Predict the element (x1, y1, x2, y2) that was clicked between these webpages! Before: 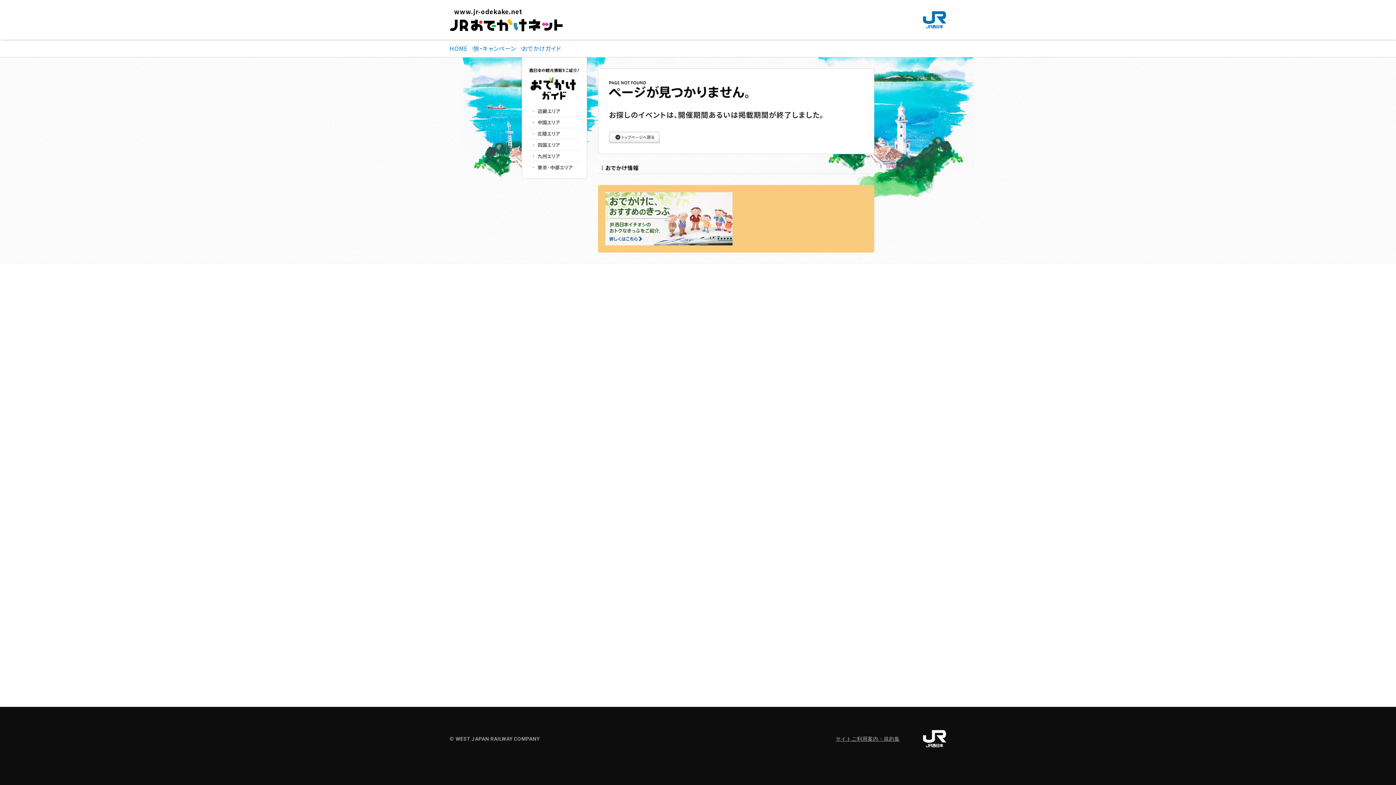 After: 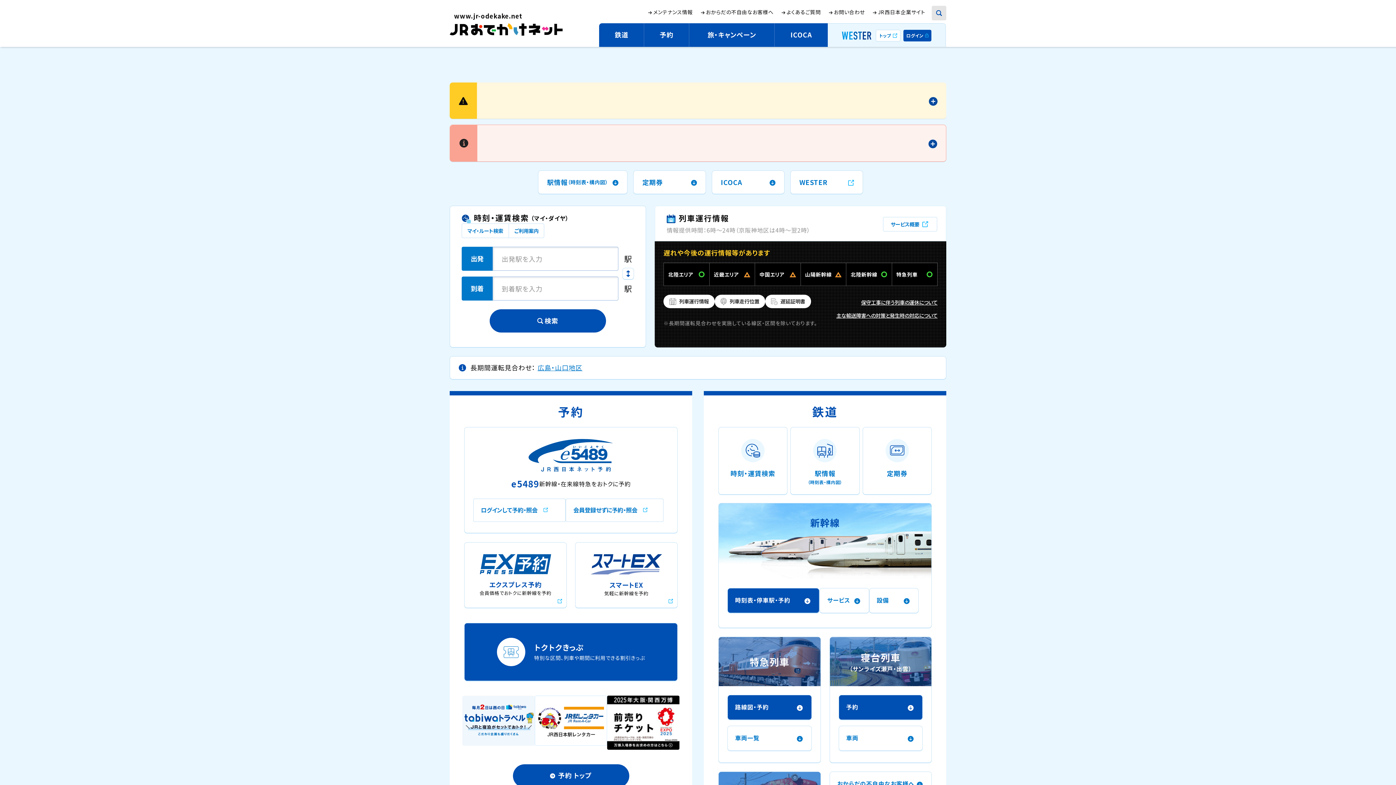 Action: label: HOME bbox: (449, 44, 467, 52)